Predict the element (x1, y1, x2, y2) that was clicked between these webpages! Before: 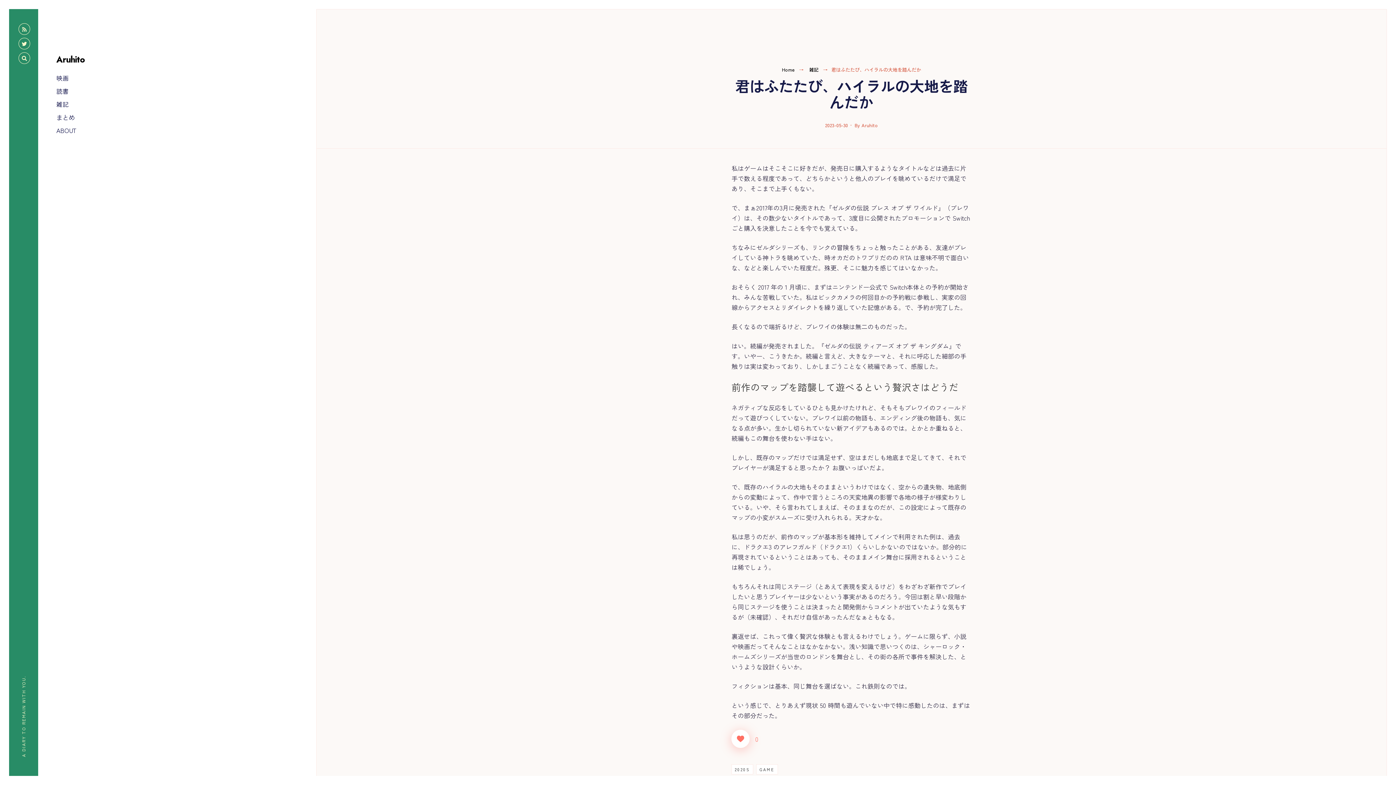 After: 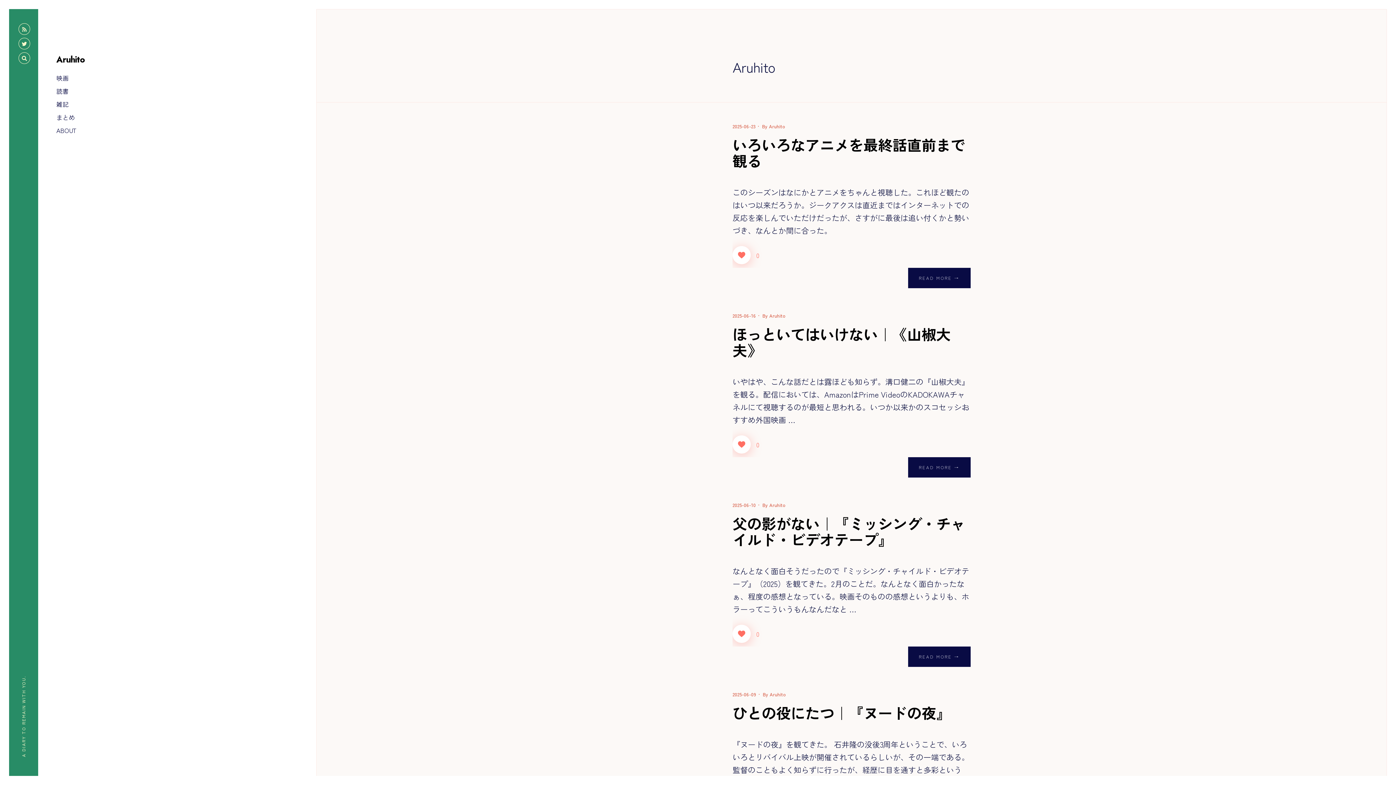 Action: bbox: (861, 121, 878, 128) label: Aruhito